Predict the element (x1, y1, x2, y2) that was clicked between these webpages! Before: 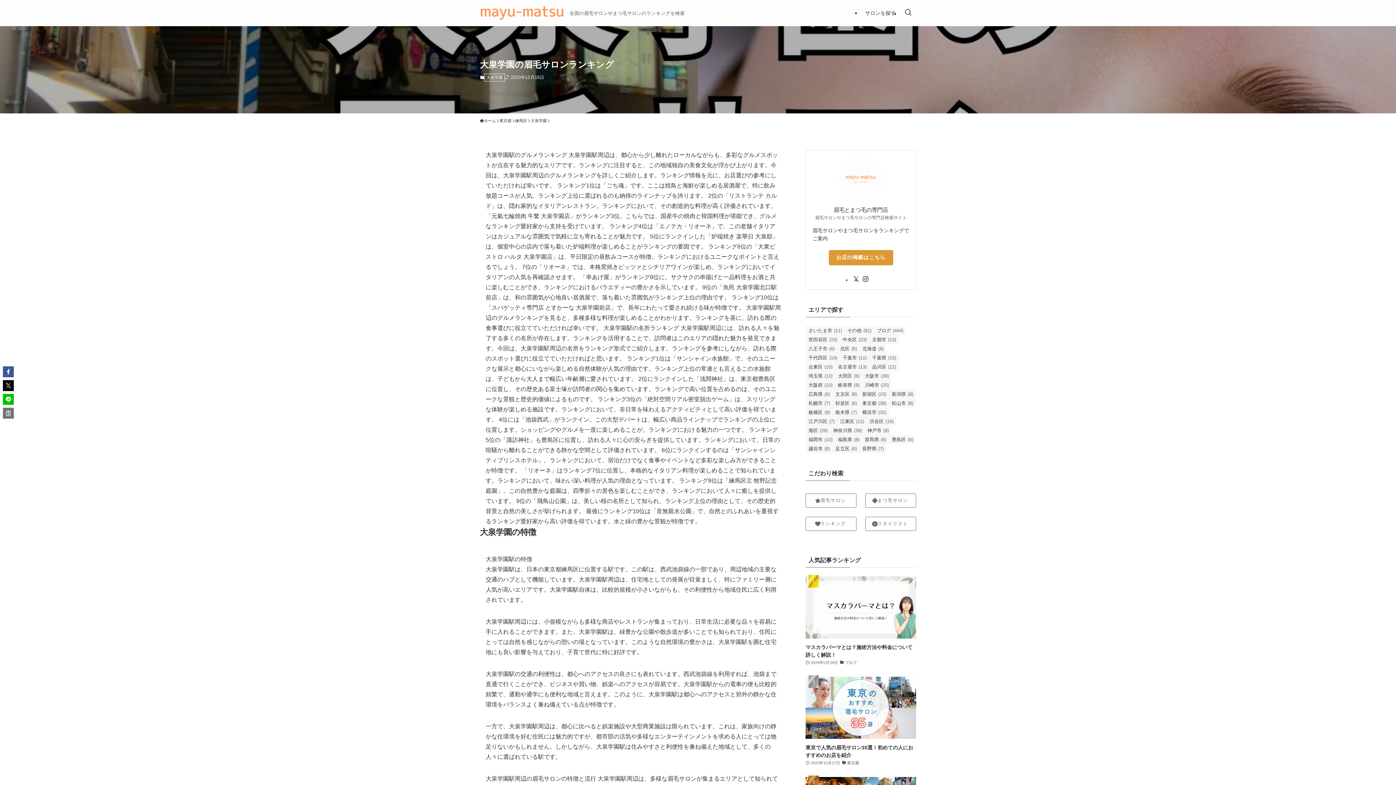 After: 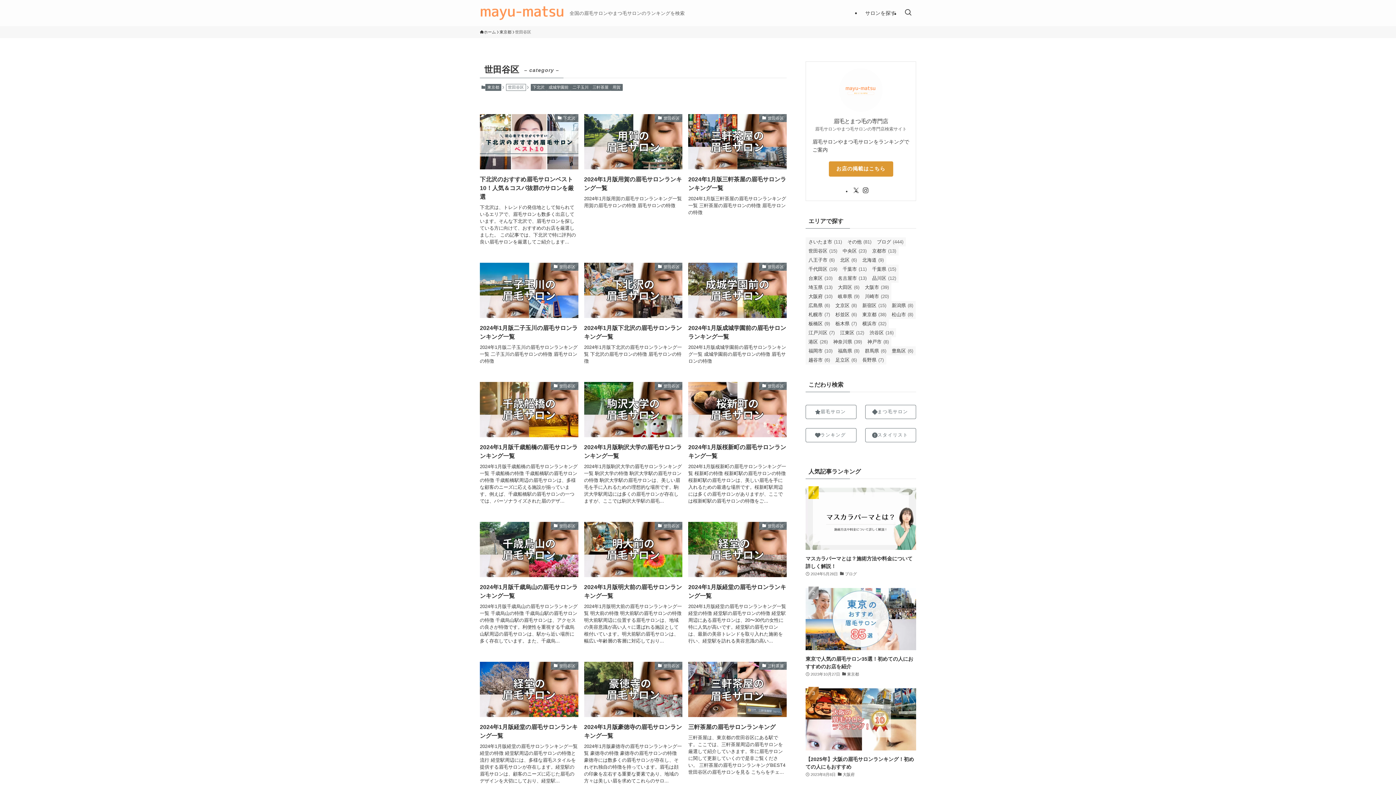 Action: bbox: (805, 335, 840, 344) label: 世田谷区 (15個の項目)